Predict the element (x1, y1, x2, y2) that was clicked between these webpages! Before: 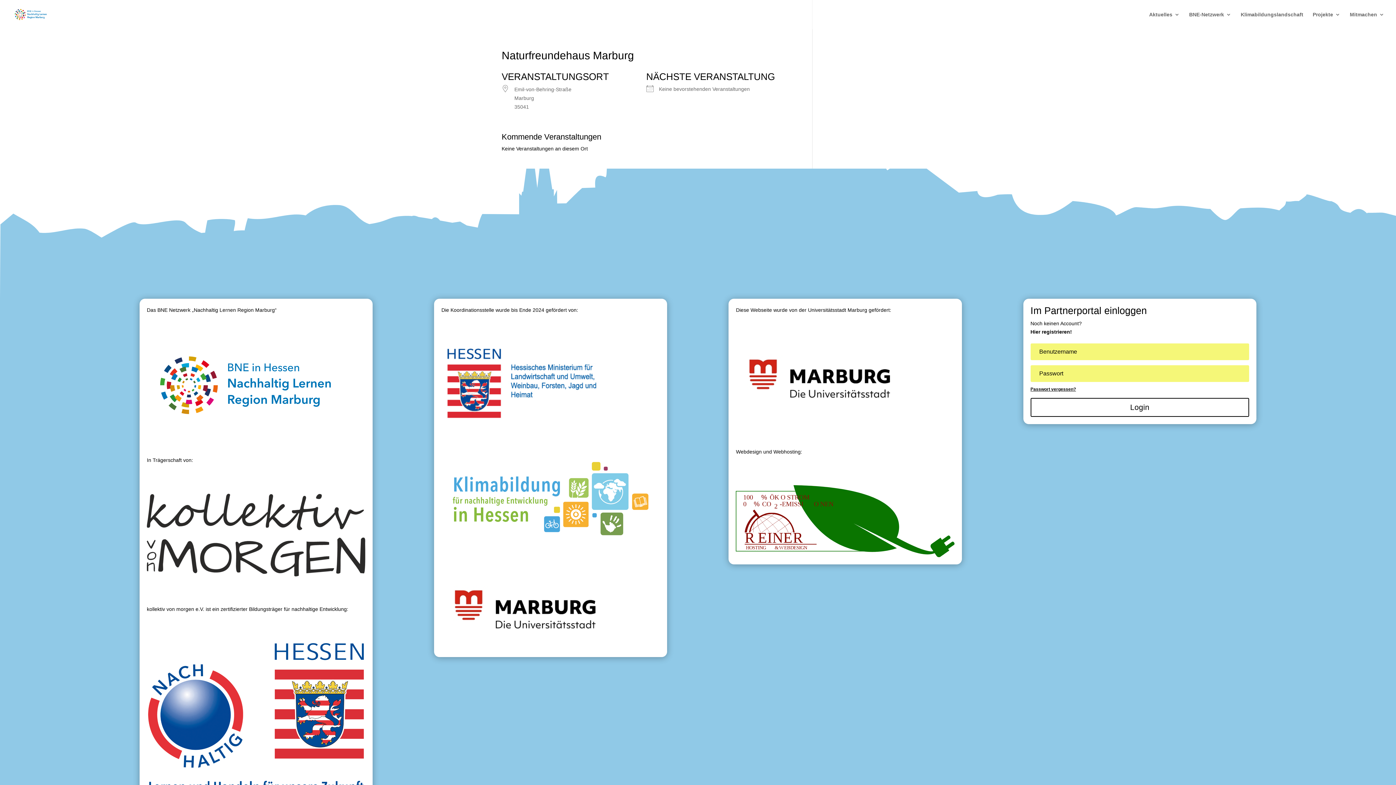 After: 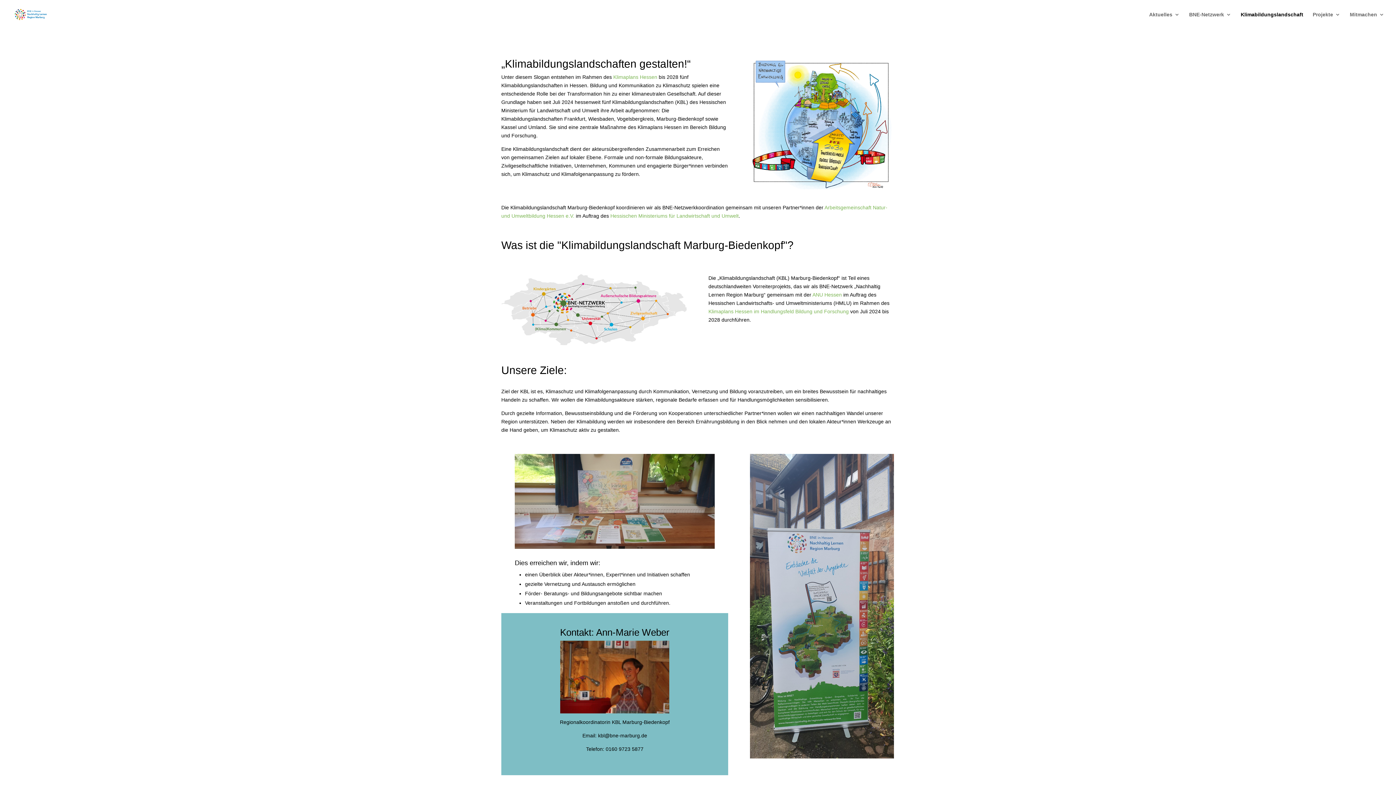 Action: label: Klimabildungslandschaft bbox: (1241, 12, 1303, 29)